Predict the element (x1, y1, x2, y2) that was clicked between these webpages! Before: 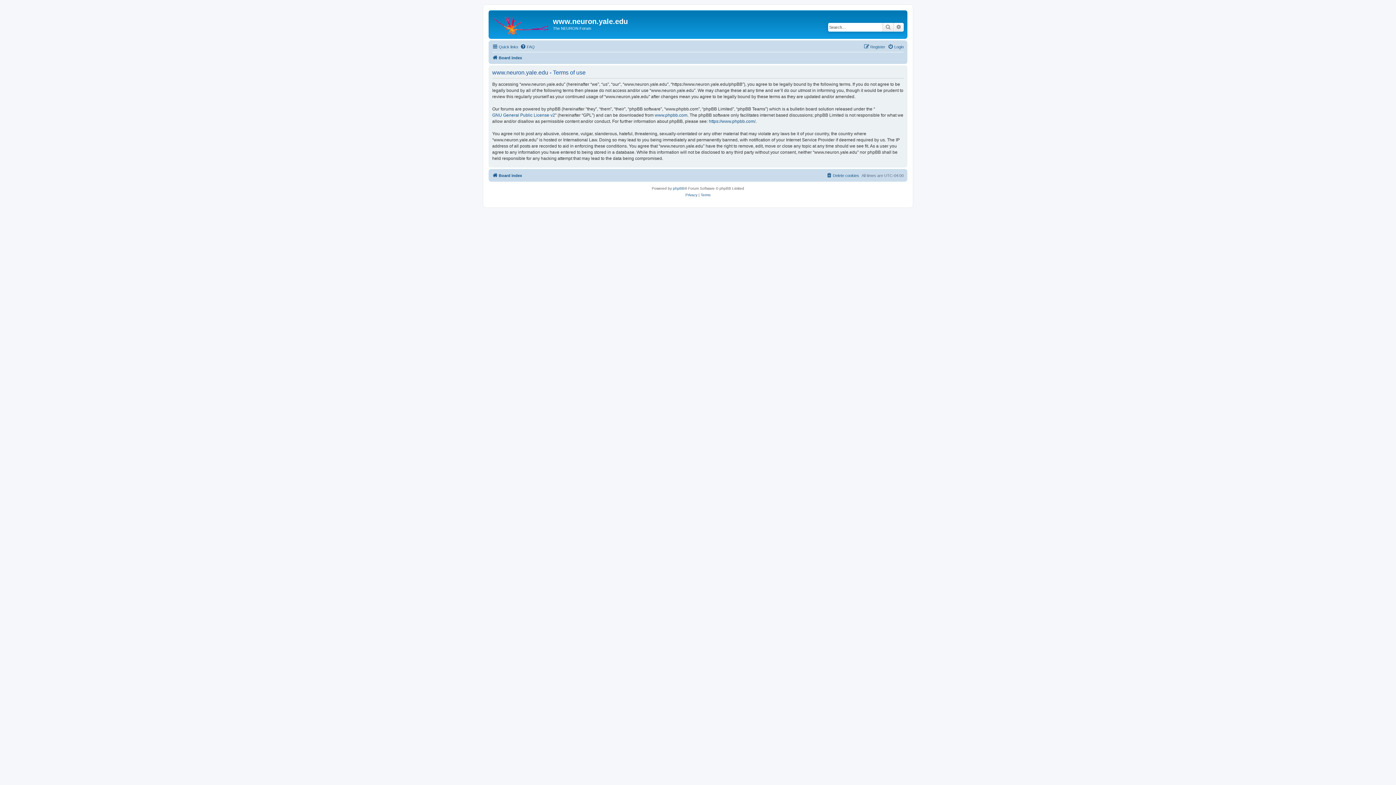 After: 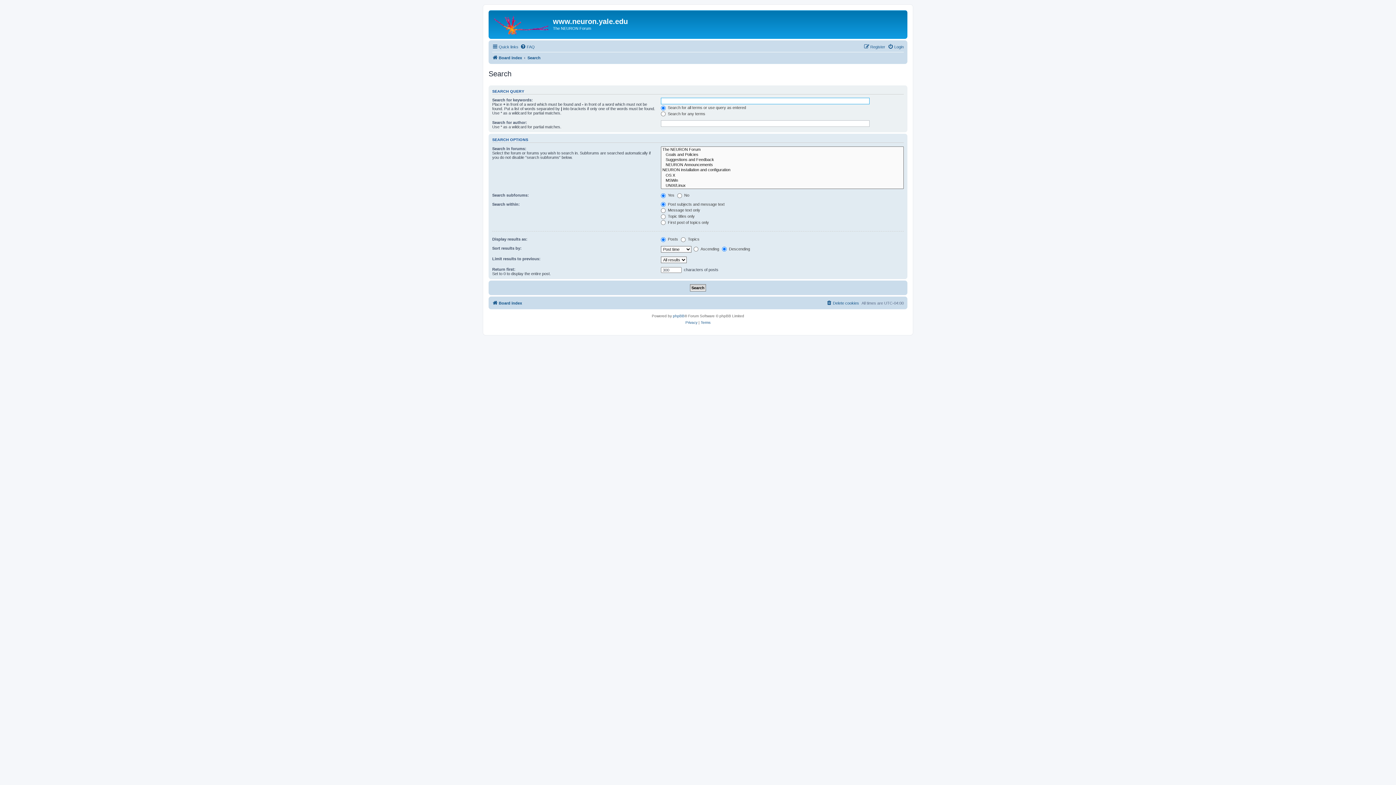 Action: bbox: (893, 22, 904, 31) label: Advanced search